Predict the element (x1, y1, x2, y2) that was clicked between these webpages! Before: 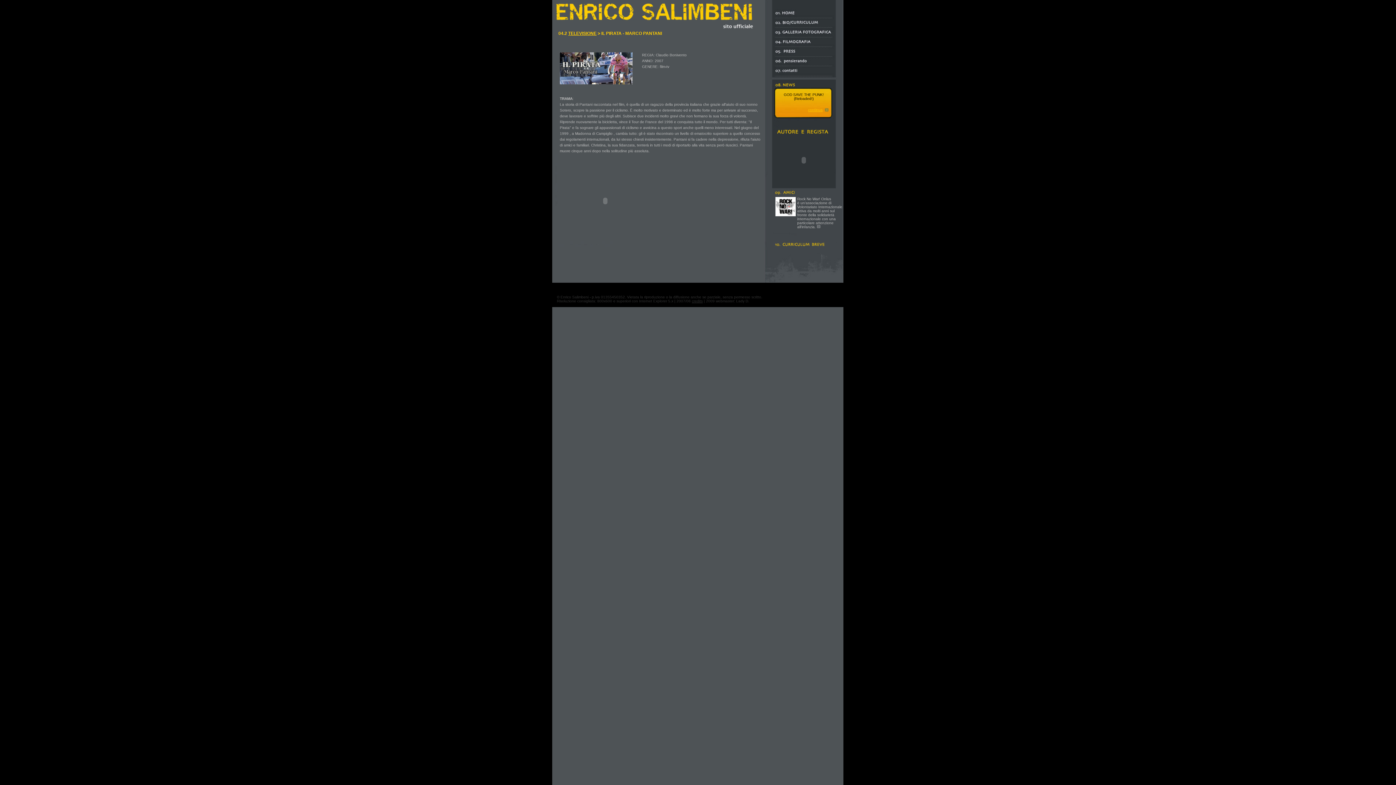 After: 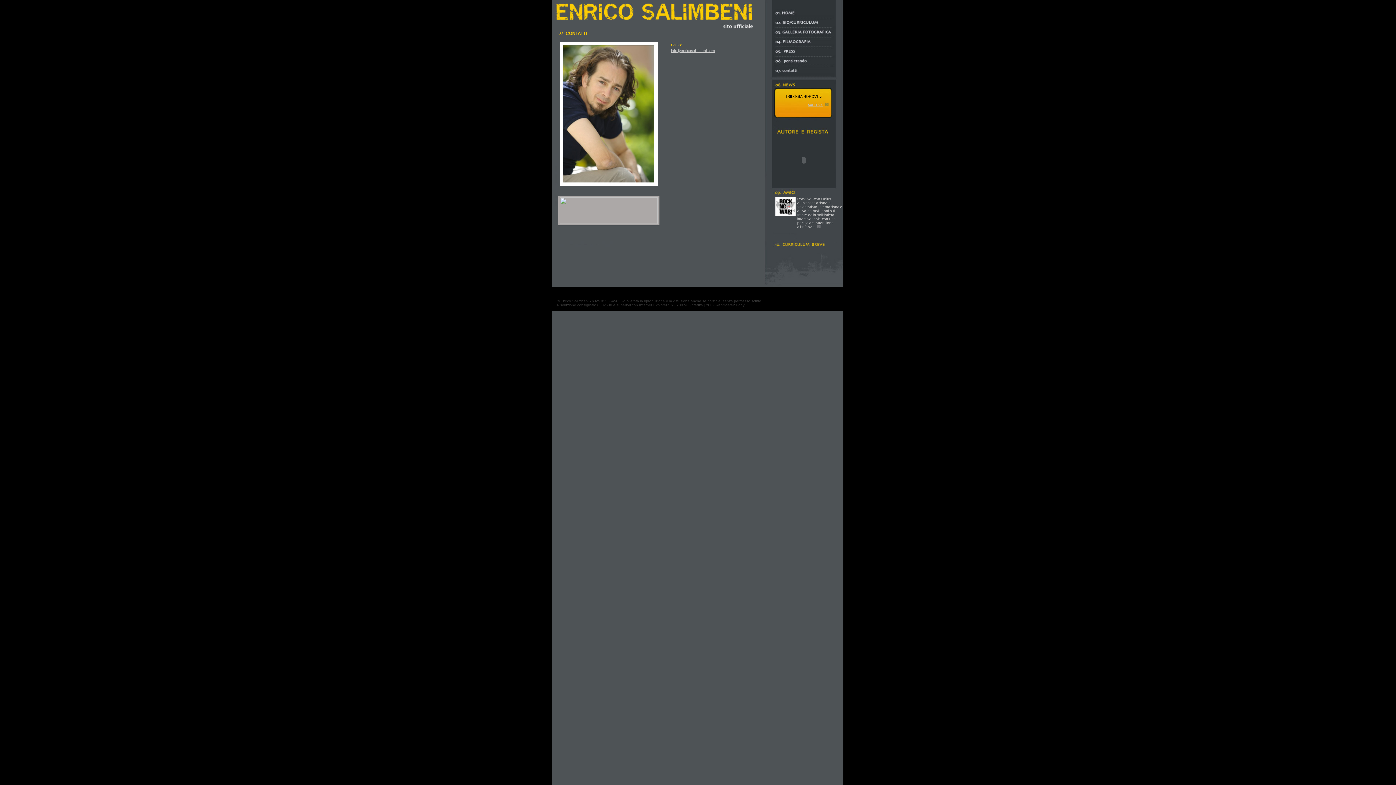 Action: bbox: (775, 71, 798, 77)